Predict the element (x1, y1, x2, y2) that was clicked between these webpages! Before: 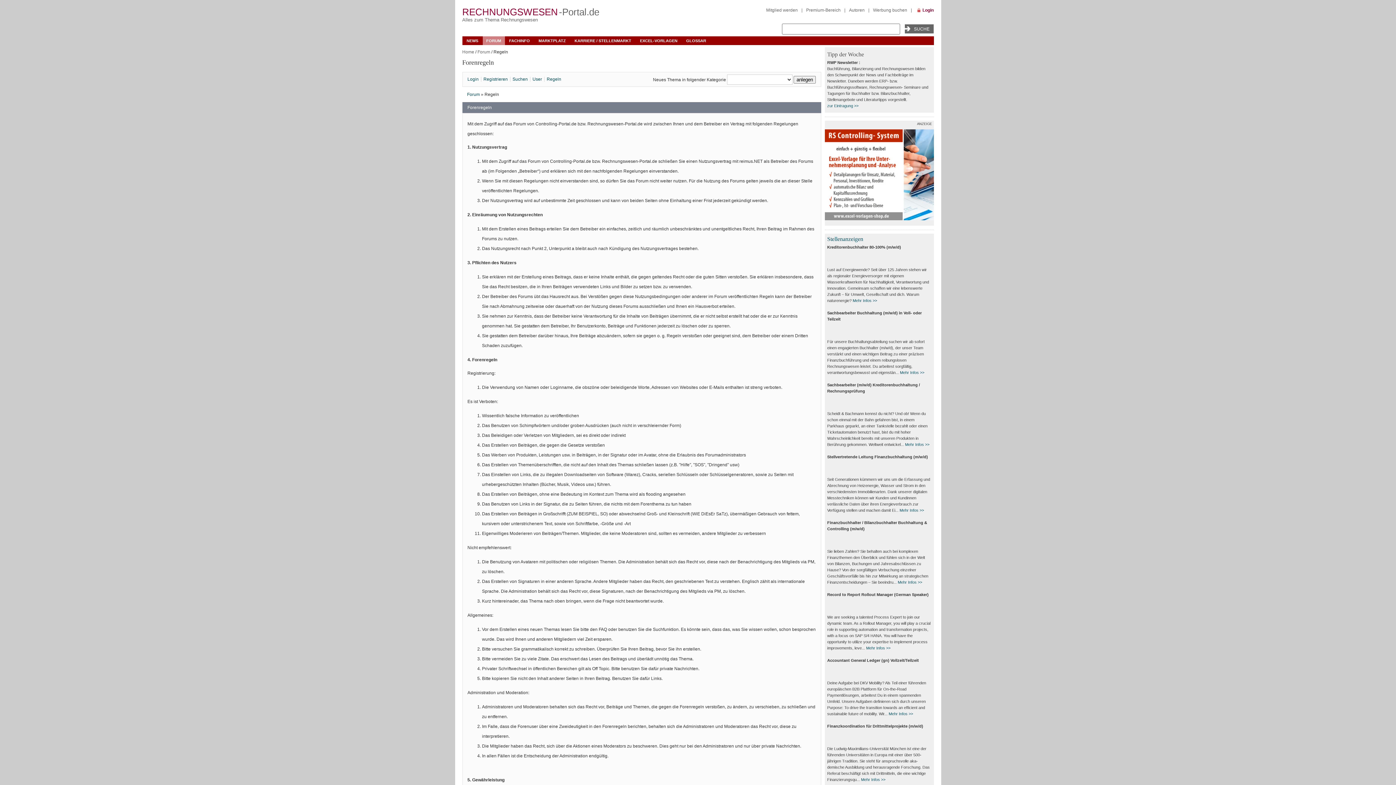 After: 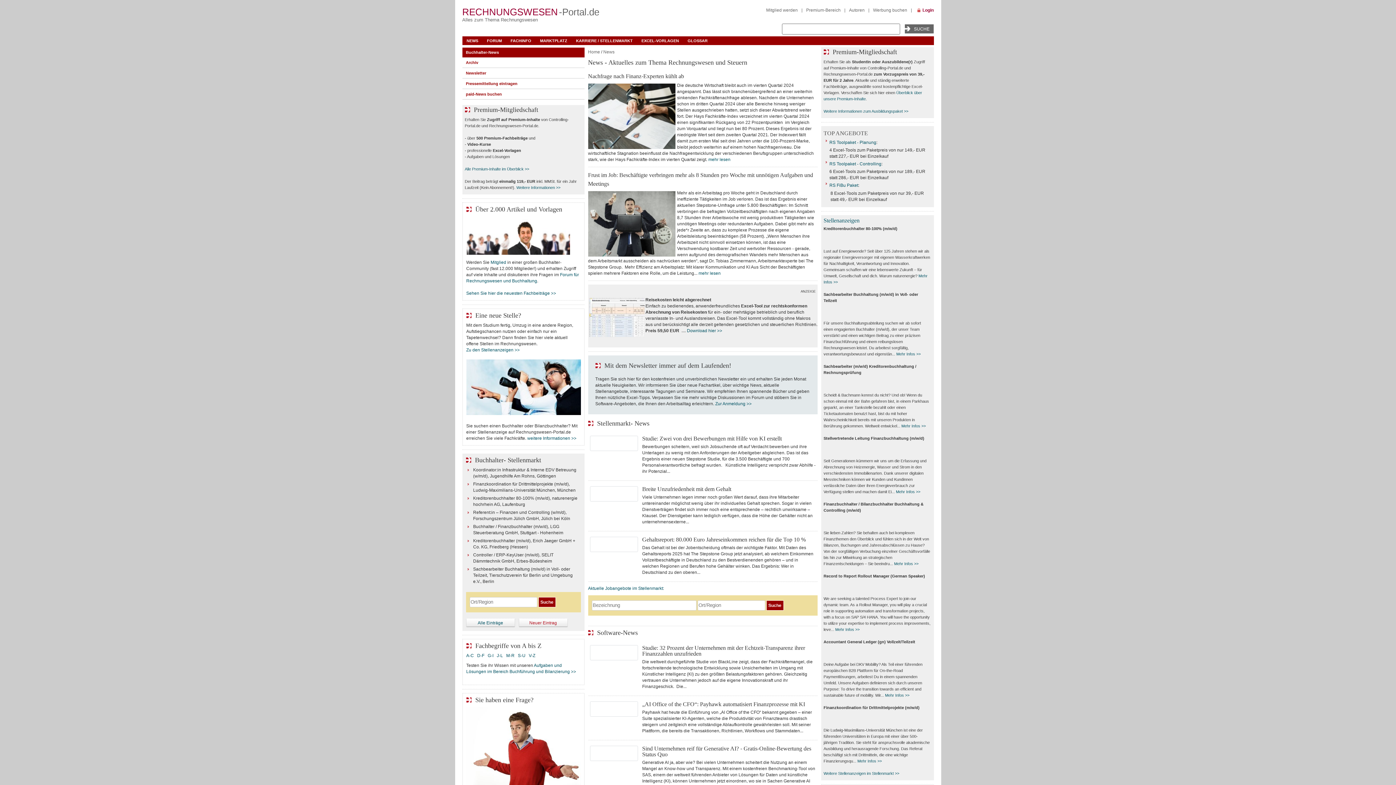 Action: label: NEWS bbox: (462, 36, 482, 45)